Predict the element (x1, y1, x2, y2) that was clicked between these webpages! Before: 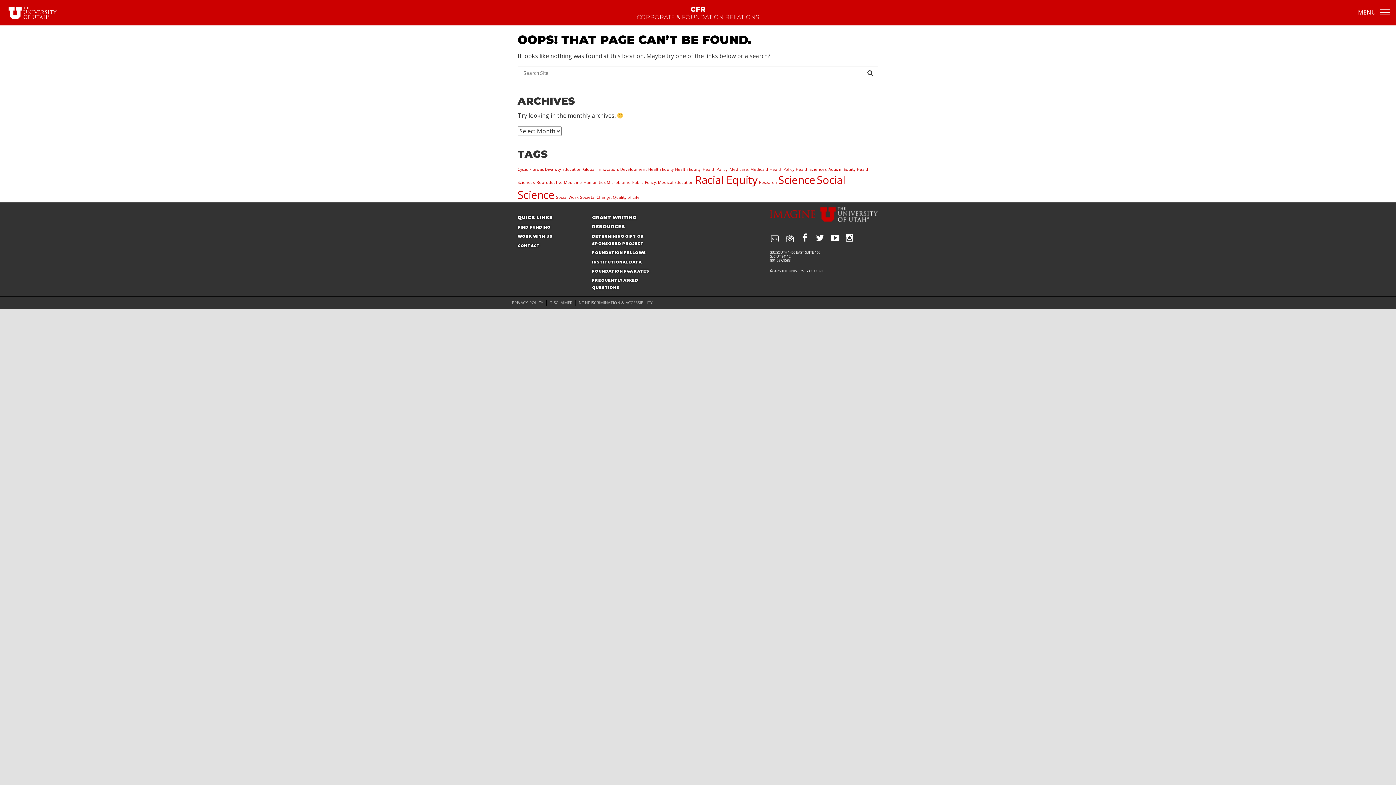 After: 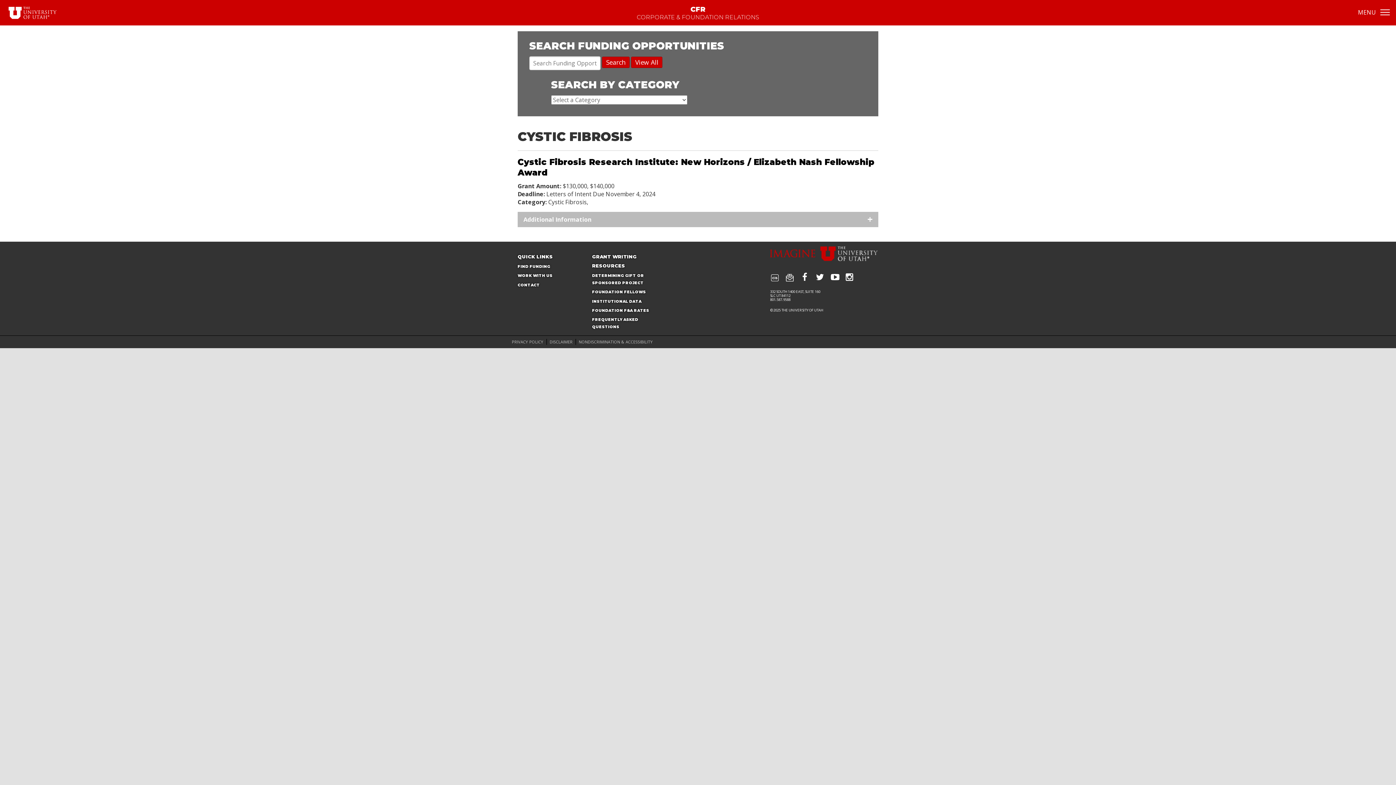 Action: label: Cystic Fibrosis (1 item) bbox: (517, 166, 543, 171)